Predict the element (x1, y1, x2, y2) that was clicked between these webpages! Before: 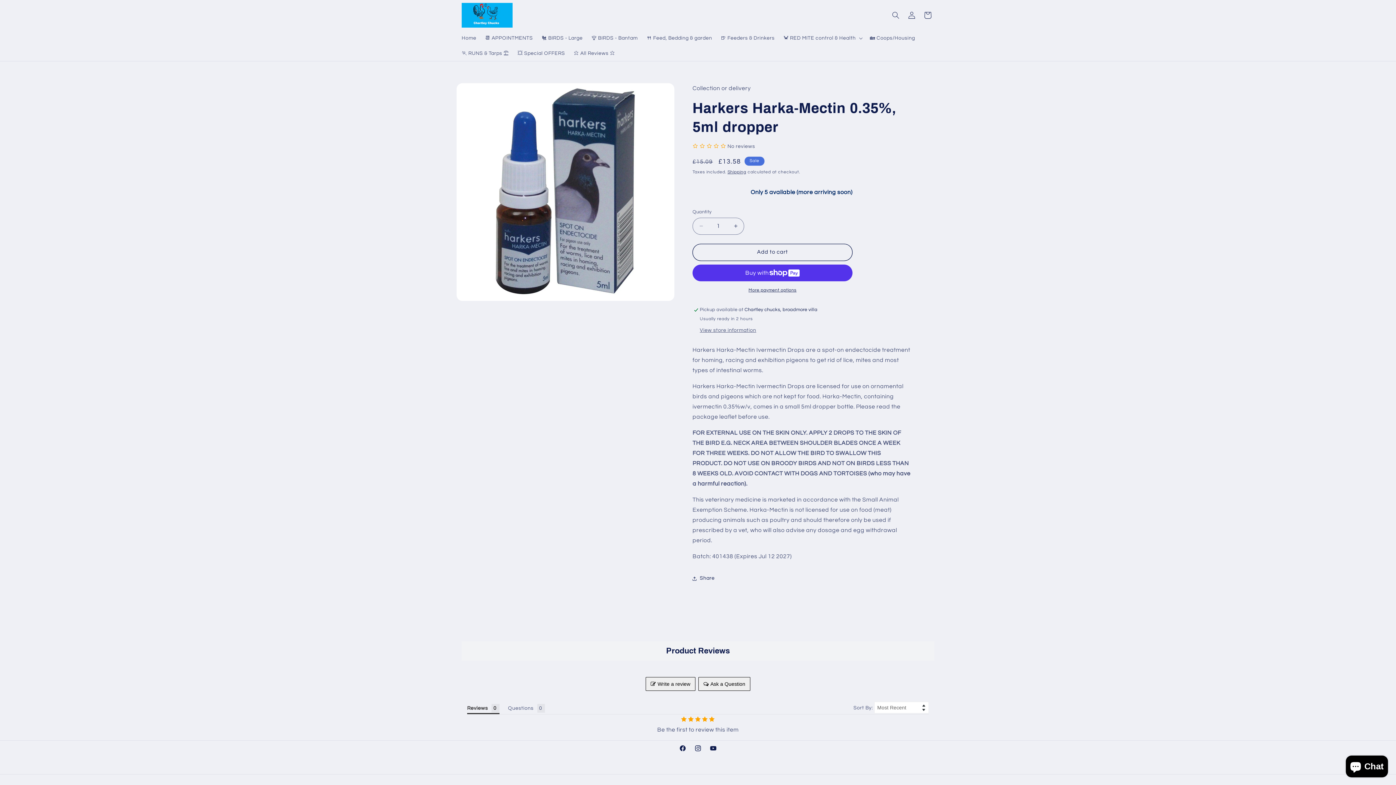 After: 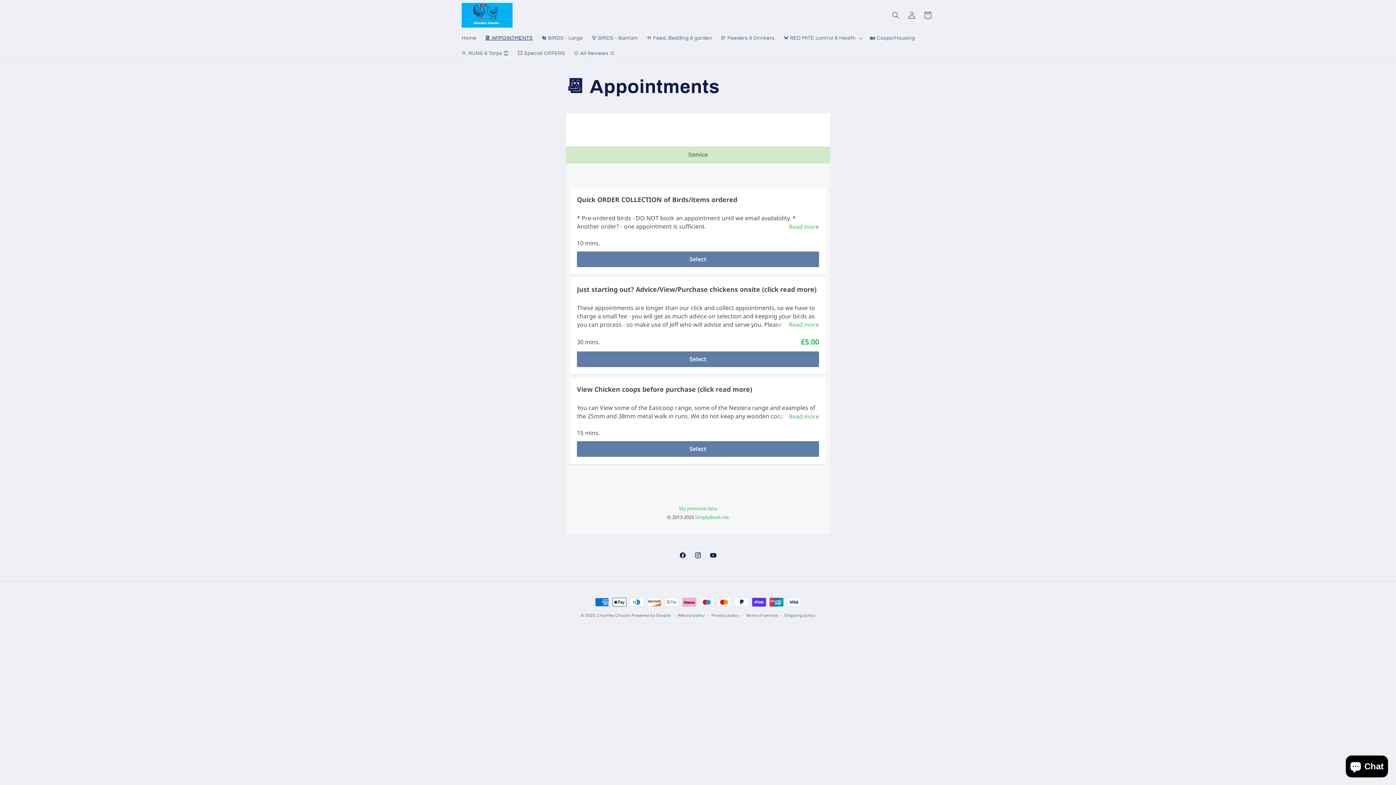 Action: bbox: (480, 30, 537, 45) label: 📆 APPOINTMENTS